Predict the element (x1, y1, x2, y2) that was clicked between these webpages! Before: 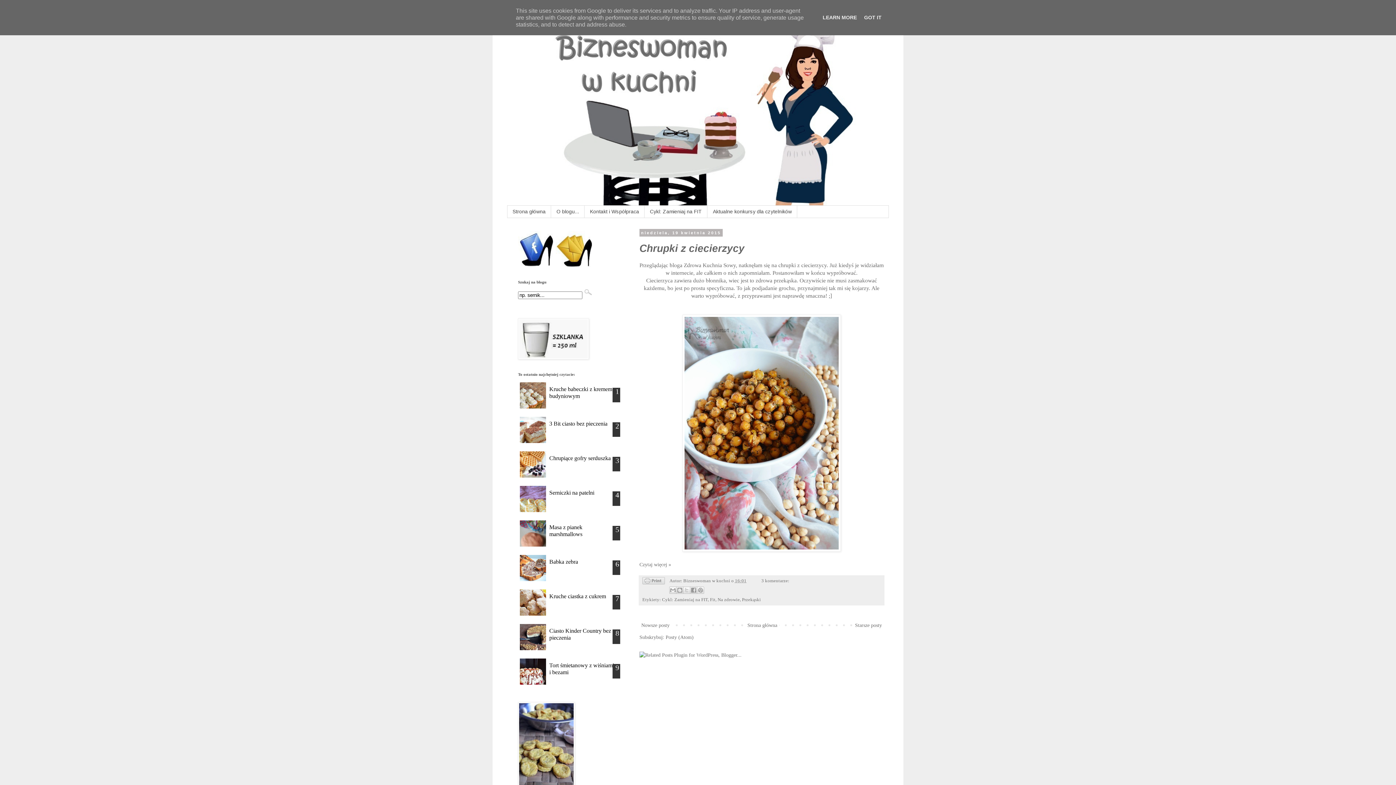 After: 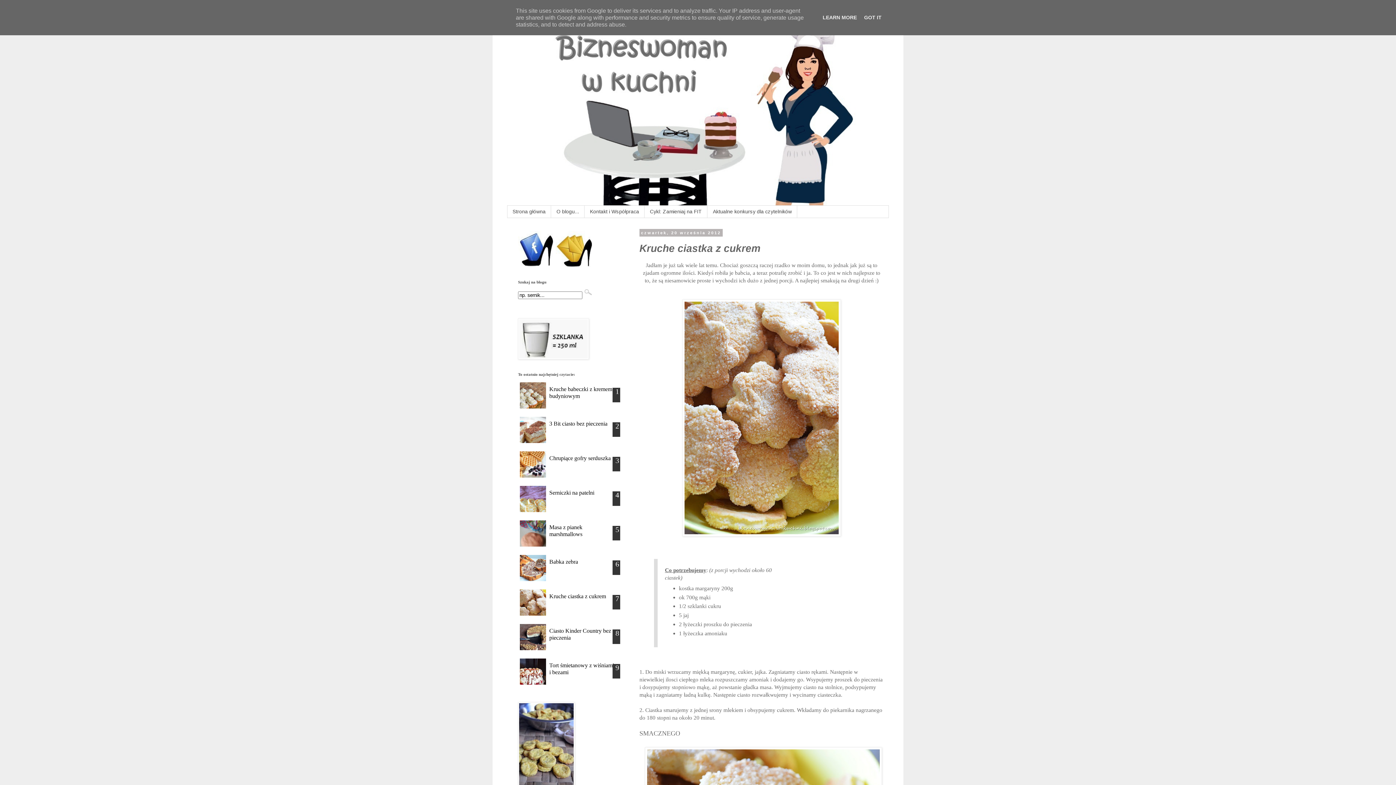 Action: bbox: (549, 593, 608, 599) label: Kruche ciastka z cukrem